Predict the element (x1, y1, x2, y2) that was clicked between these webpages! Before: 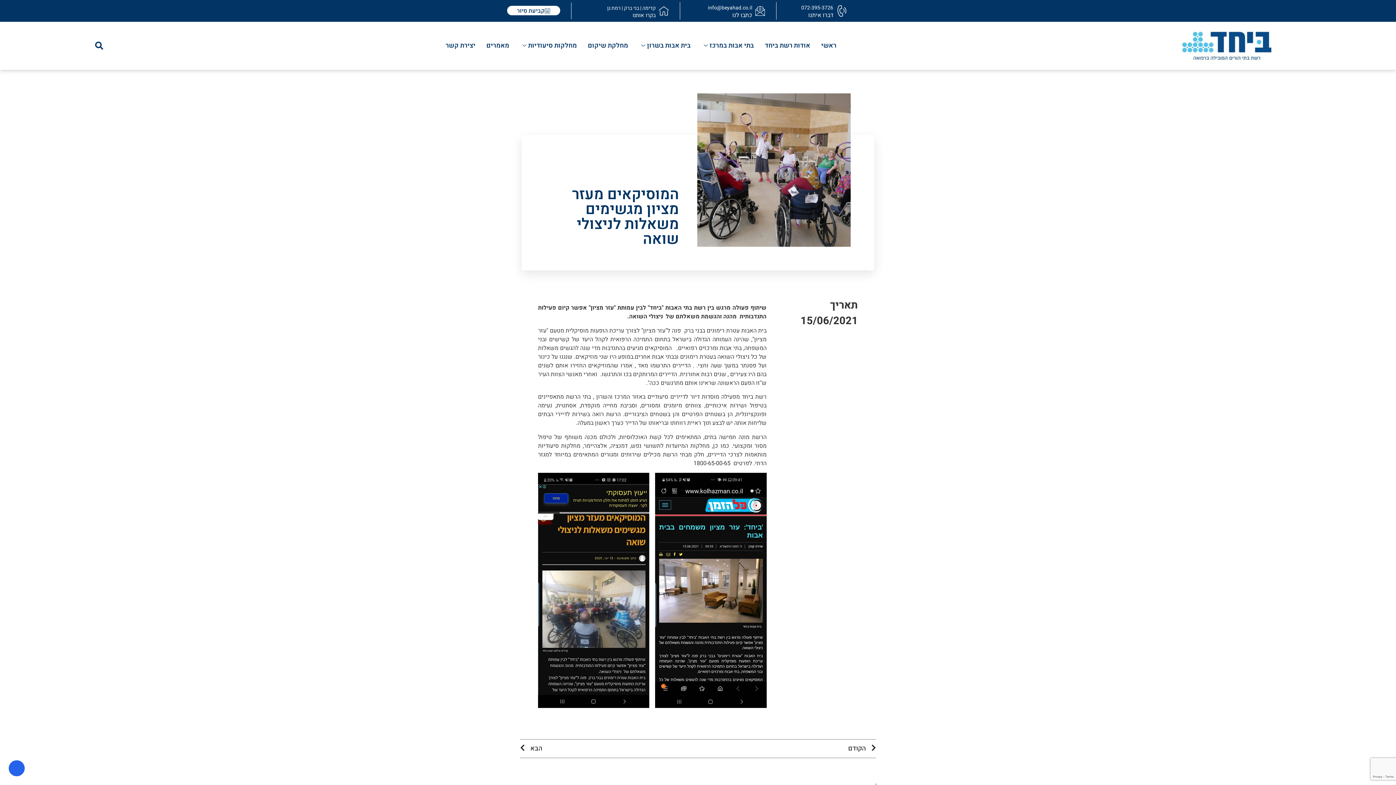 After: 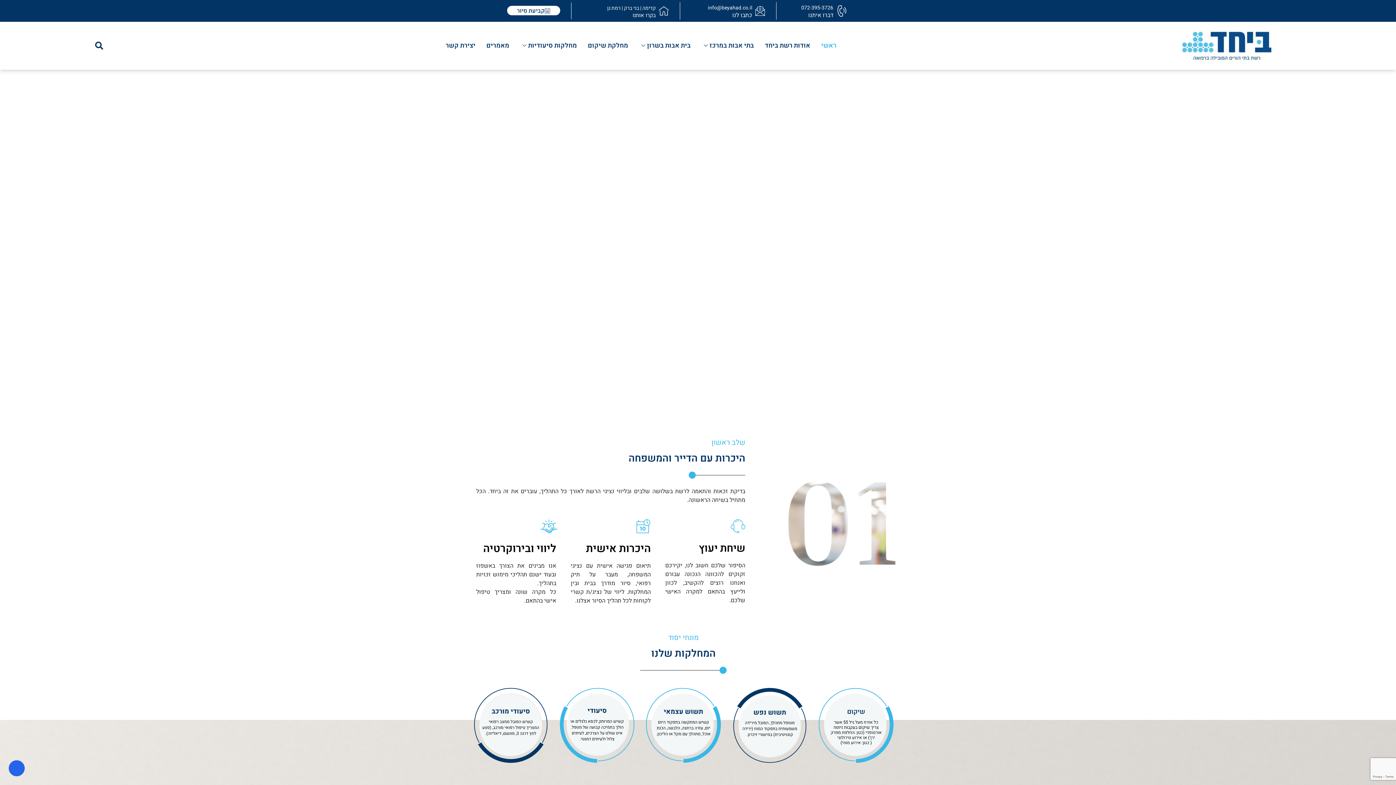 Action: bbox: (815, 31, 842, 60) label: ראשי